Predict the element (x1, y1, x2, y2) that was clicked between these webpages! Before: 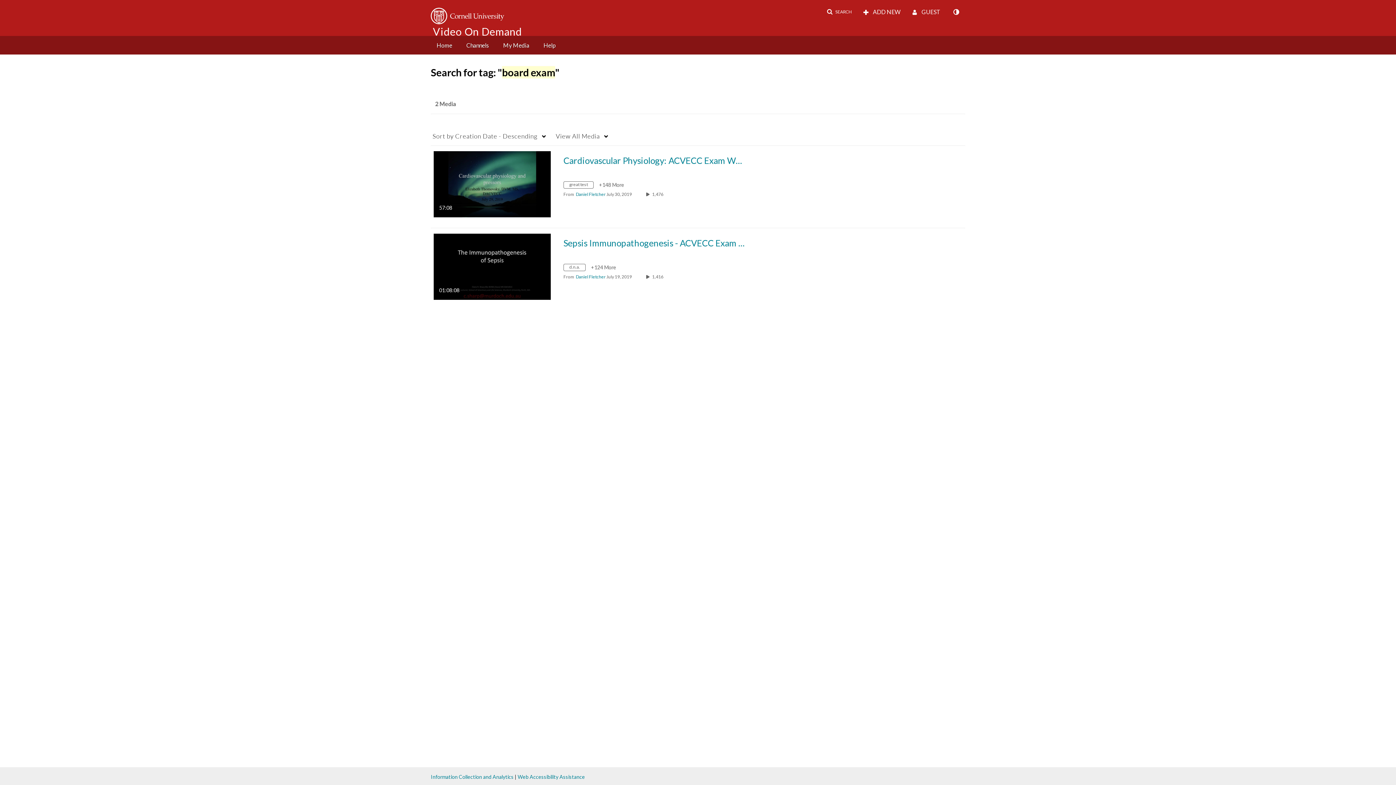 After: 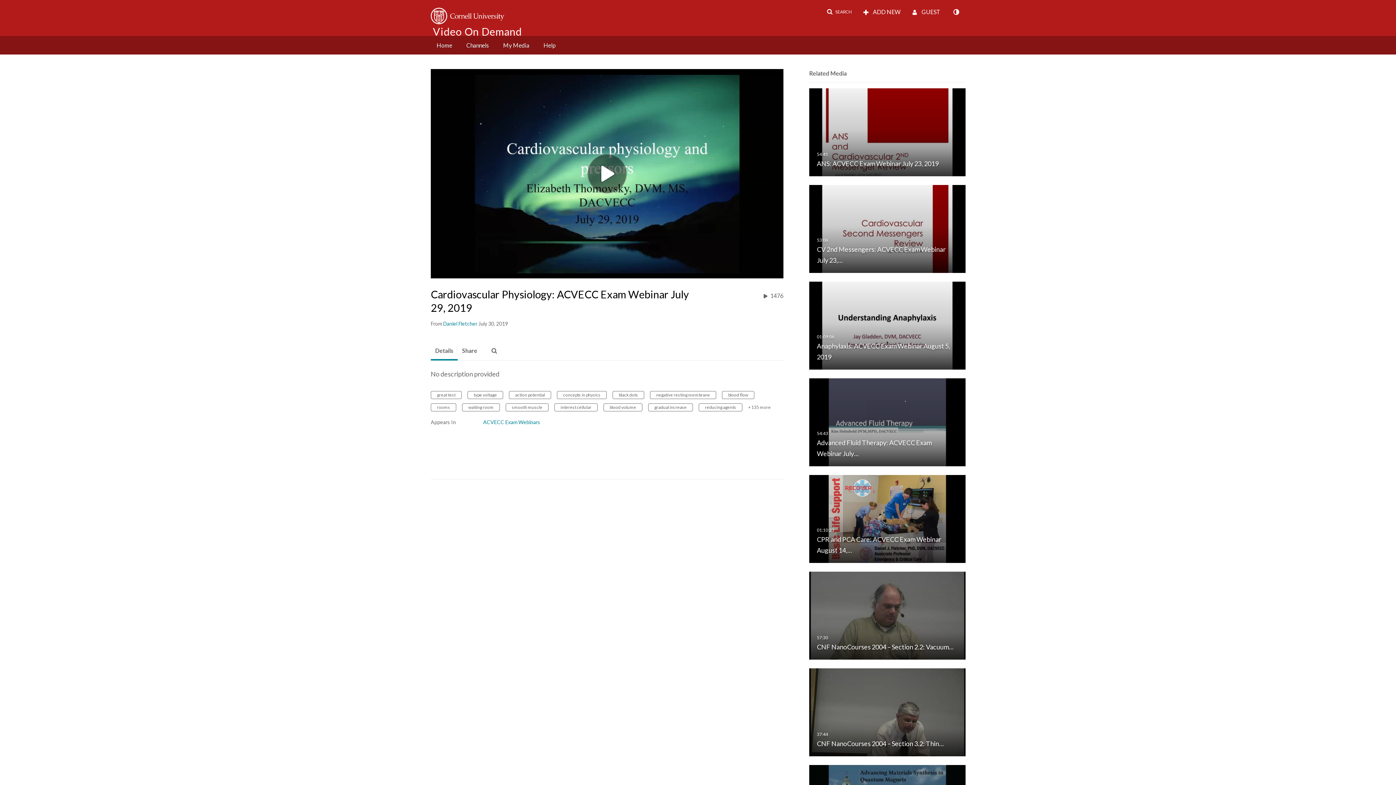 Action: bbox: (563, 155, 745, 165) label: Cardiovascular Physiology: ACVECC Exam Webinar July 29, 2019